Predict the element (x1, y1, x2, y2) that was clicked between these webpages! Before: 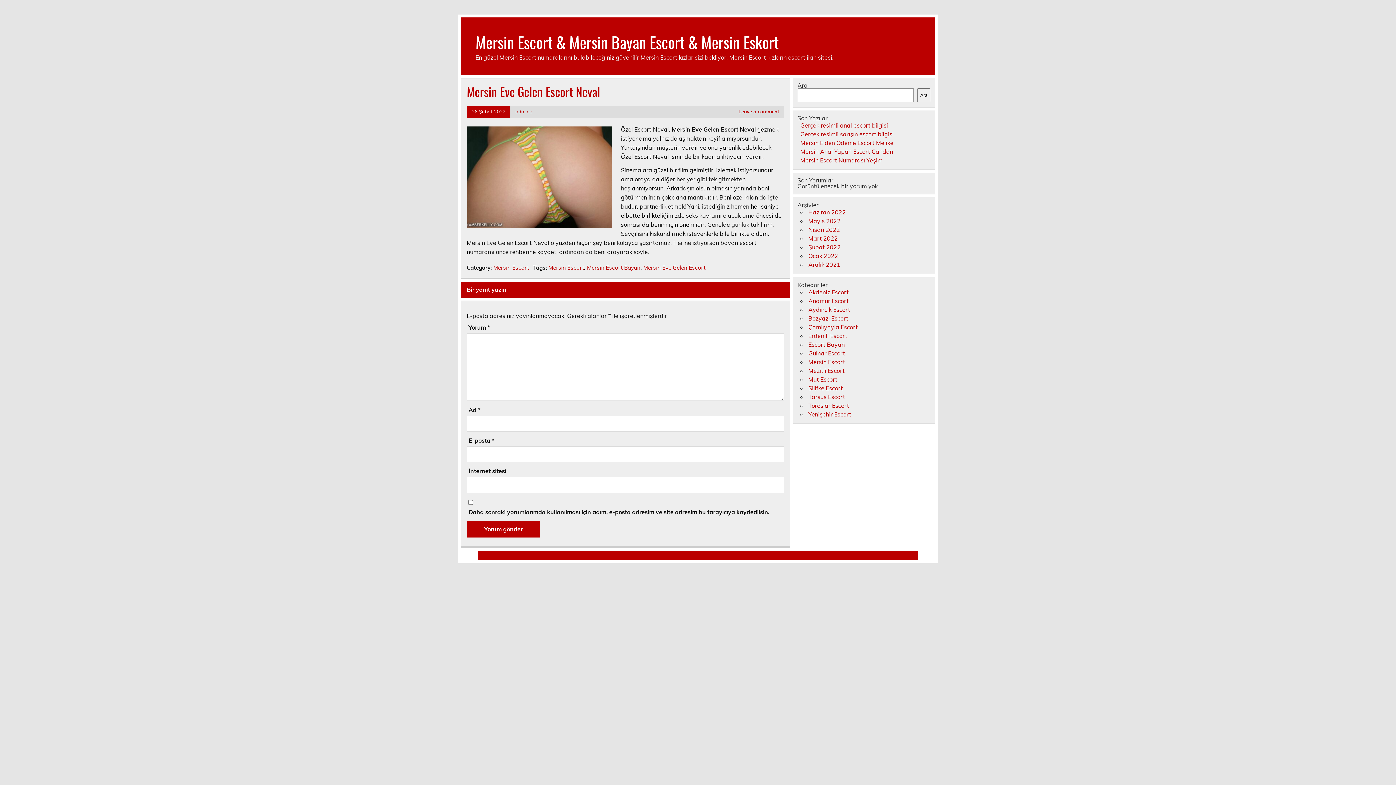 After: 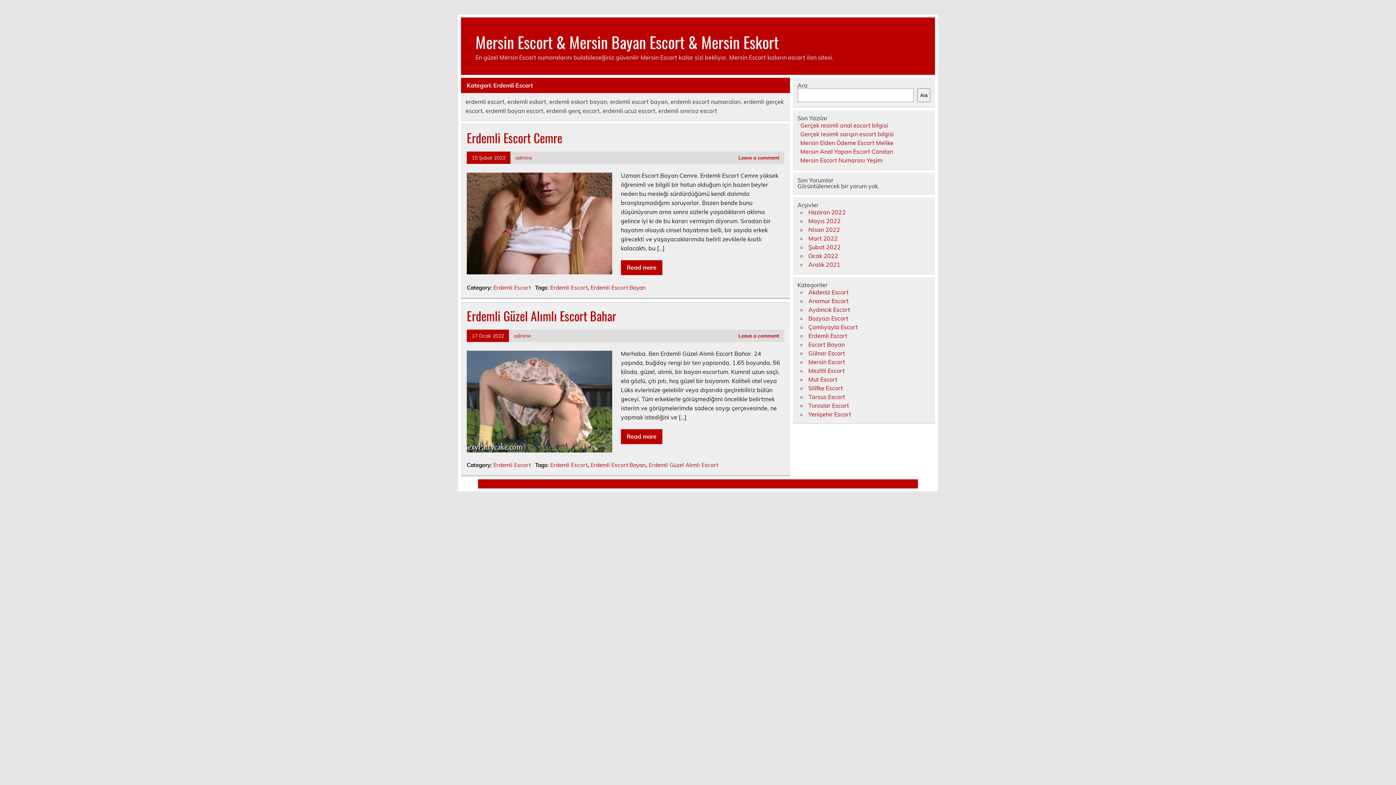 Action: bbox: (808, 332, 847, 339) label: Erdemli Escort